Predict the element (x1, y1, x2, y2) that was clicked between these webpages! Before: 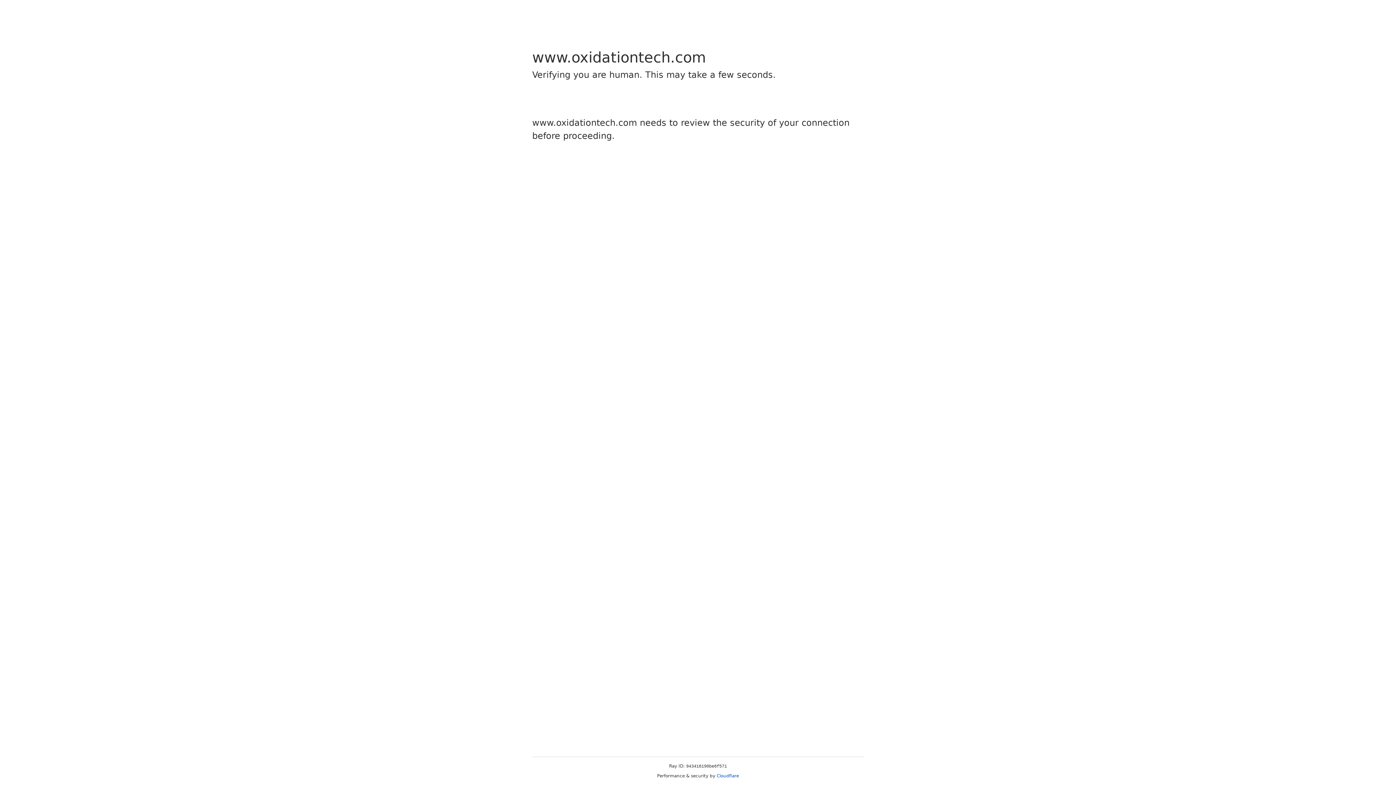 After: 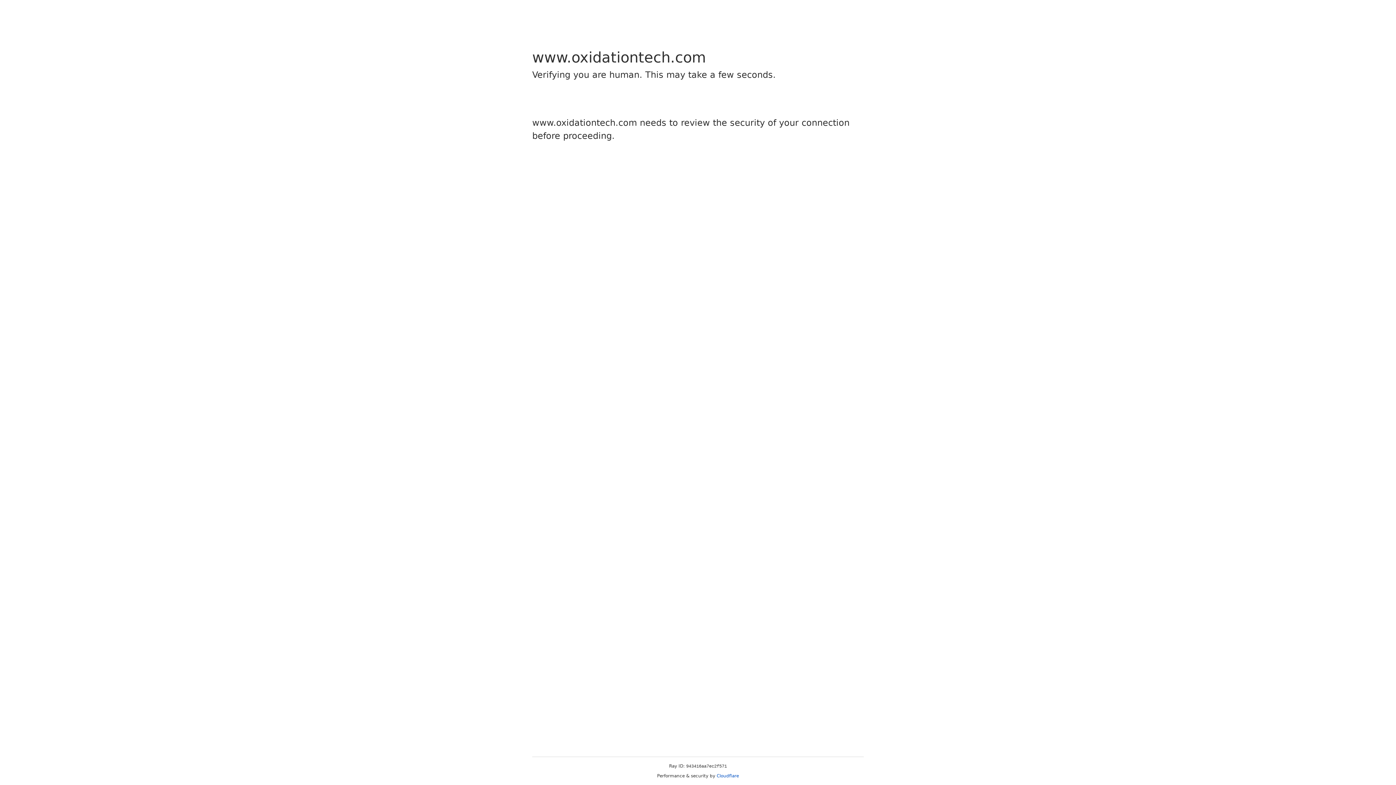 Action: bbox: (716, 773, 739, 778) label: Cloudflare